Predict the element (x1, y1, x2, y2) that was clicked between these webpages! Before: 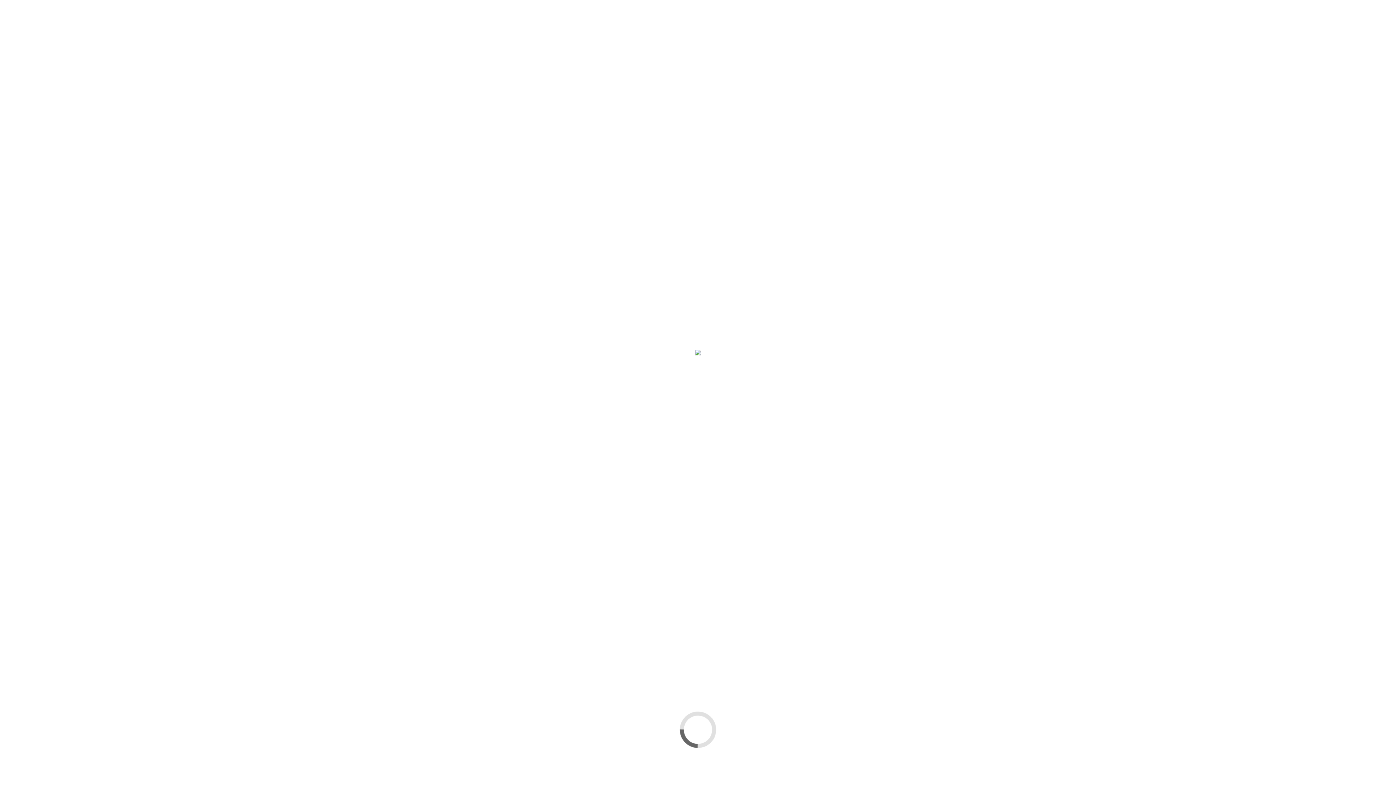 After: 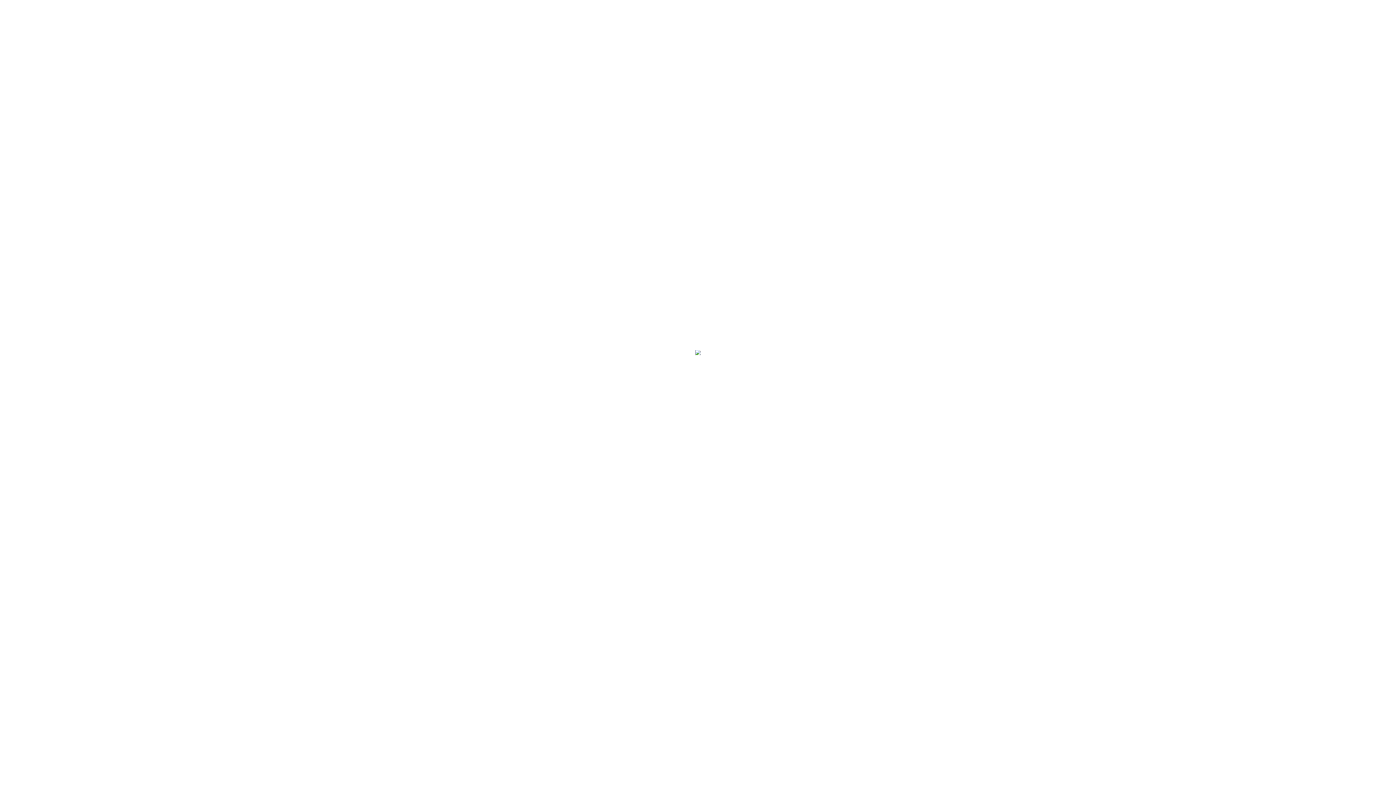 Action: bbox: (935, 61, 939, 66)